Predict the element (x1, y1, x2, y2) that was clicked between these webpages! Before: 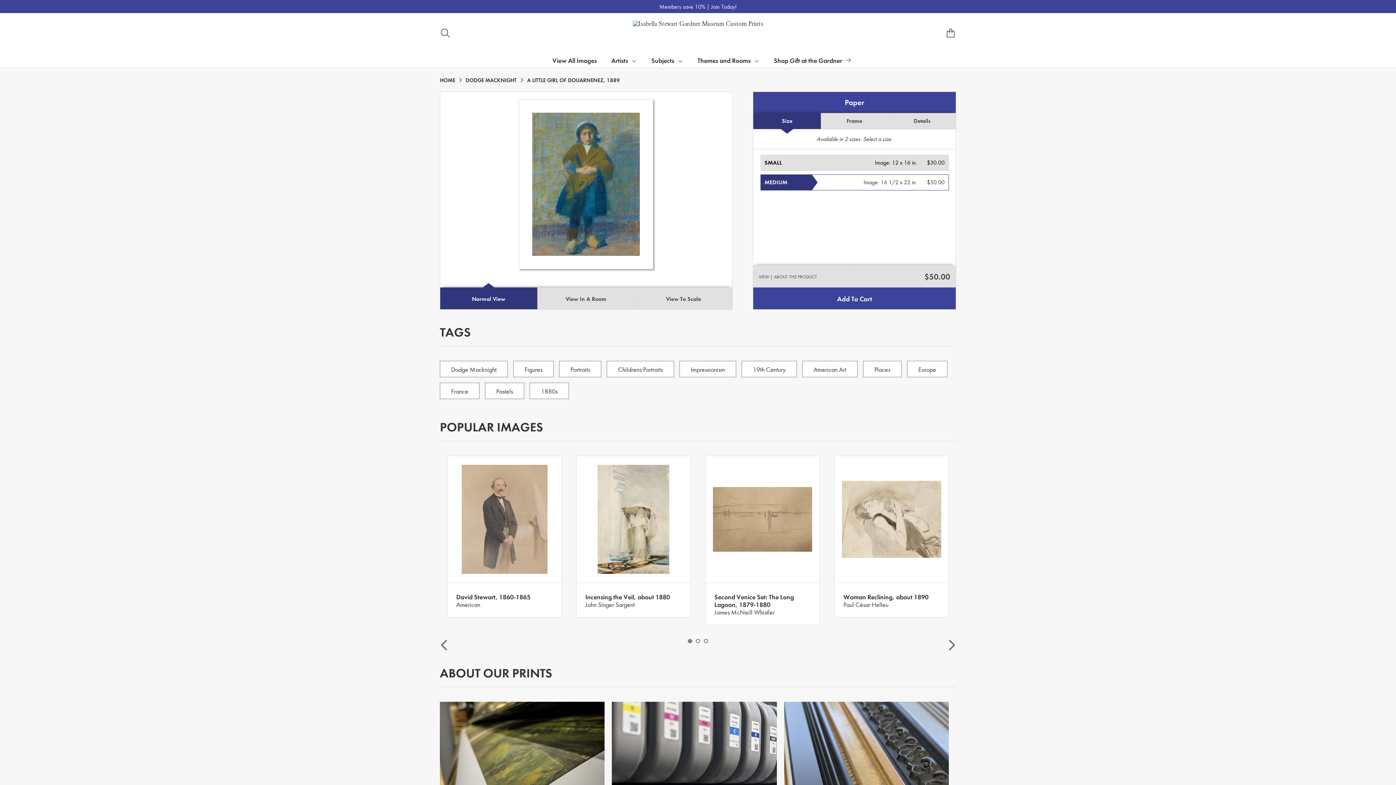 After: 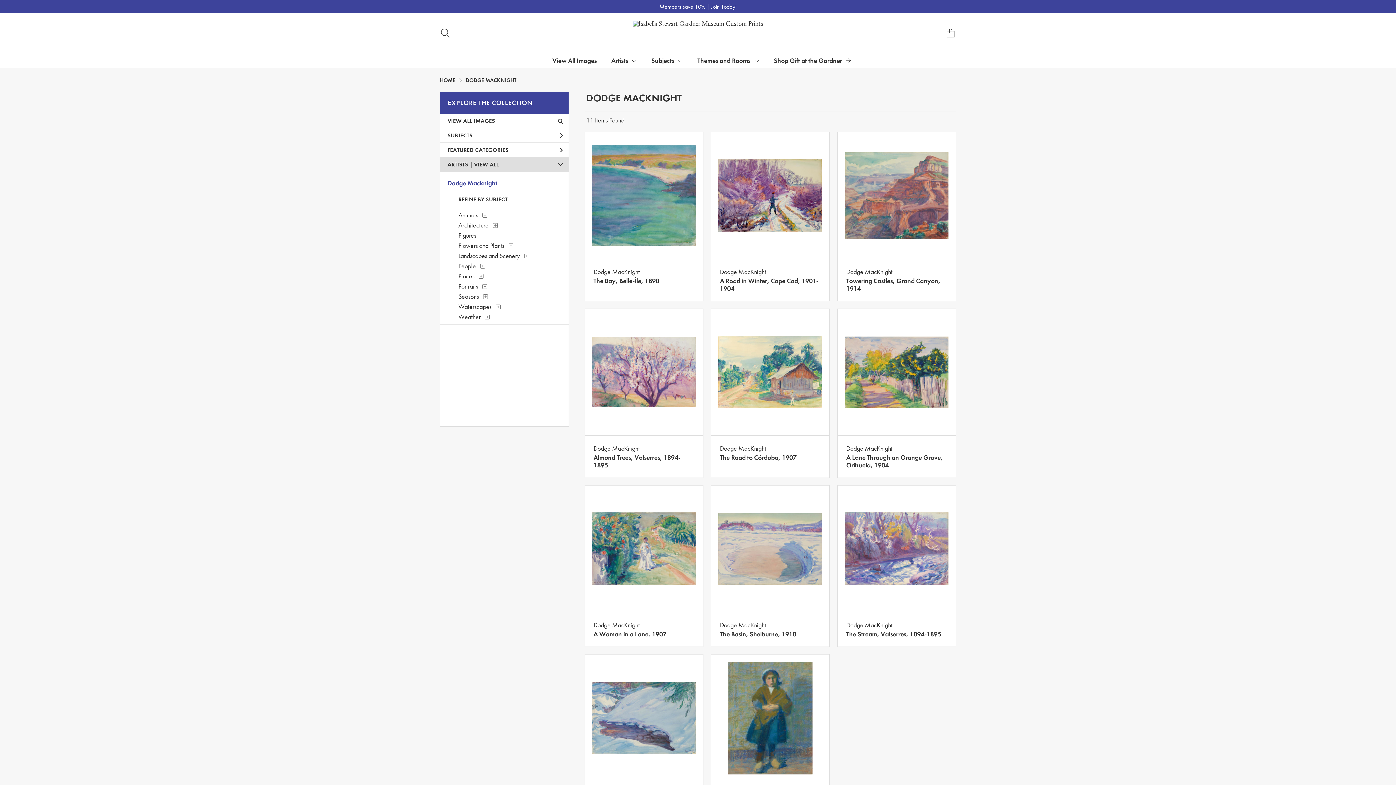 Action: label: DODGE MACKNIGHT bbox: (465, 76, 516, 83)